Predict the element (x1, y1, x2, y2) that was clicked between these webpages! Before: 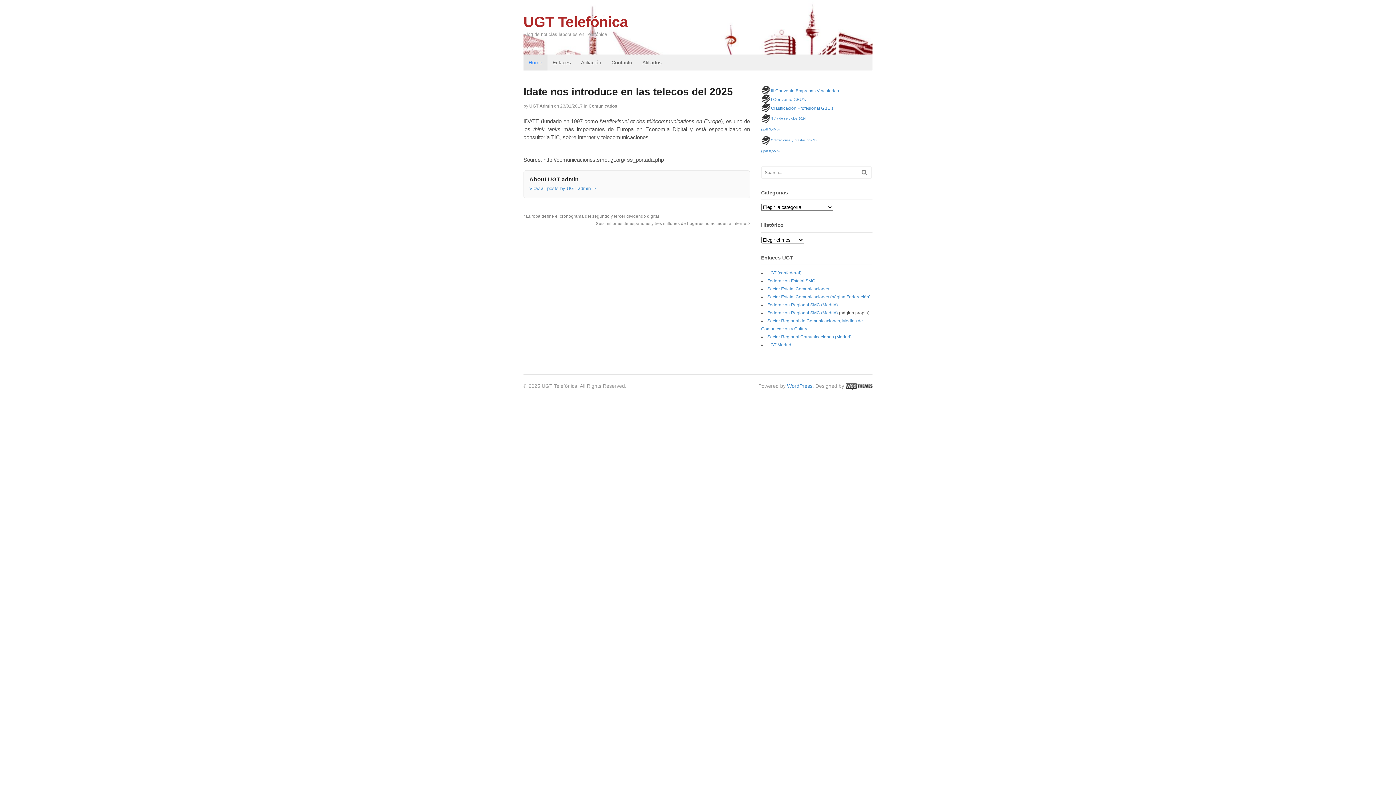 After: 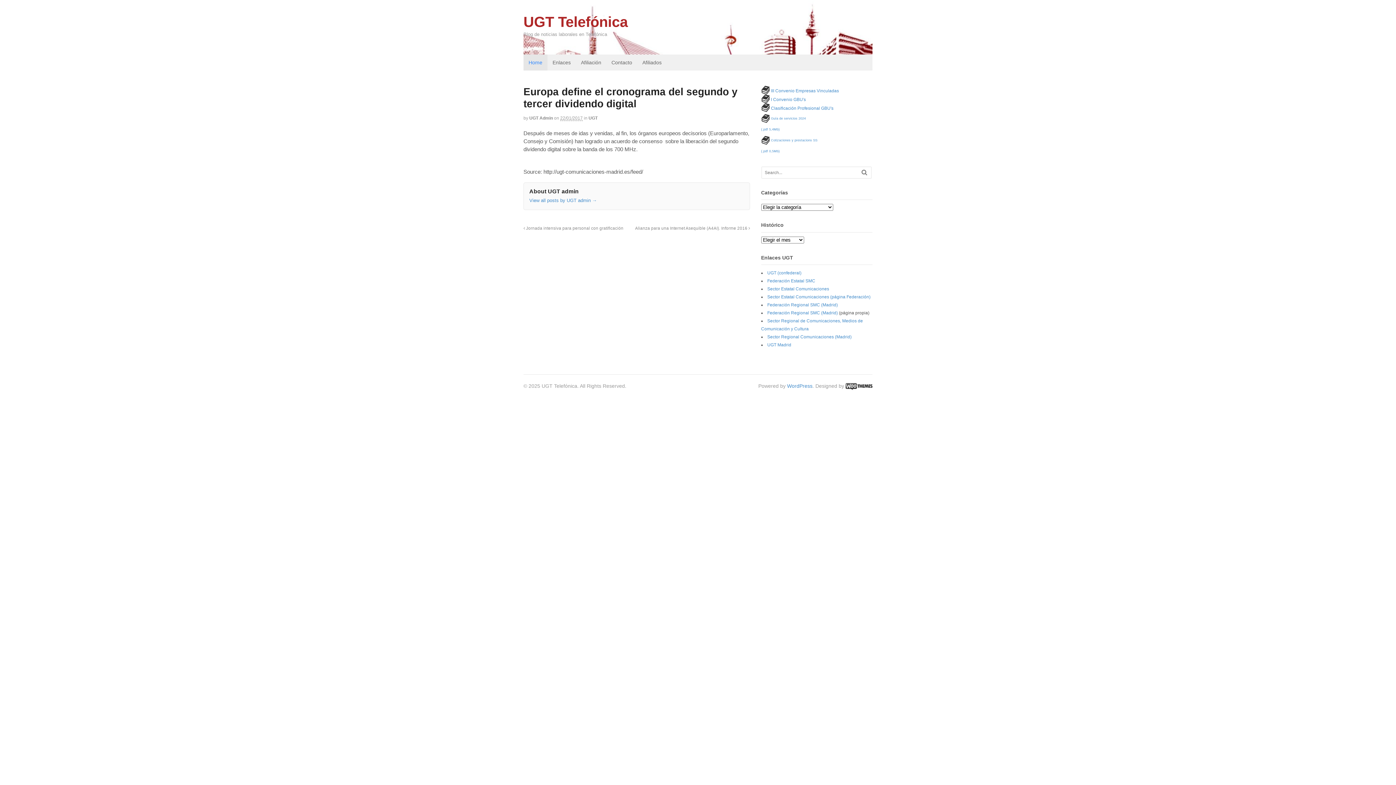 Action: label:  Europa define el cronograma del segundo y tercer dividendo digital bbox: (523, 213, 659, 218)